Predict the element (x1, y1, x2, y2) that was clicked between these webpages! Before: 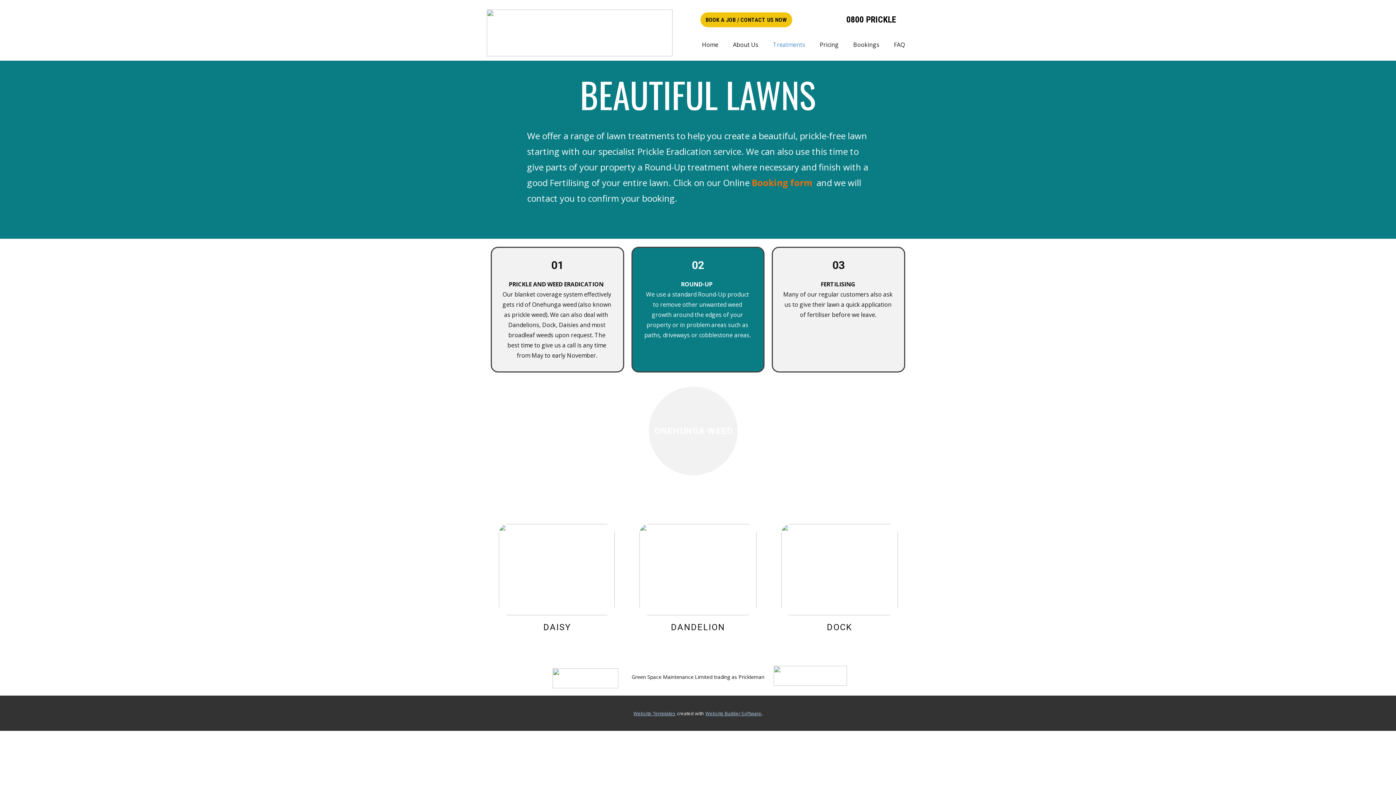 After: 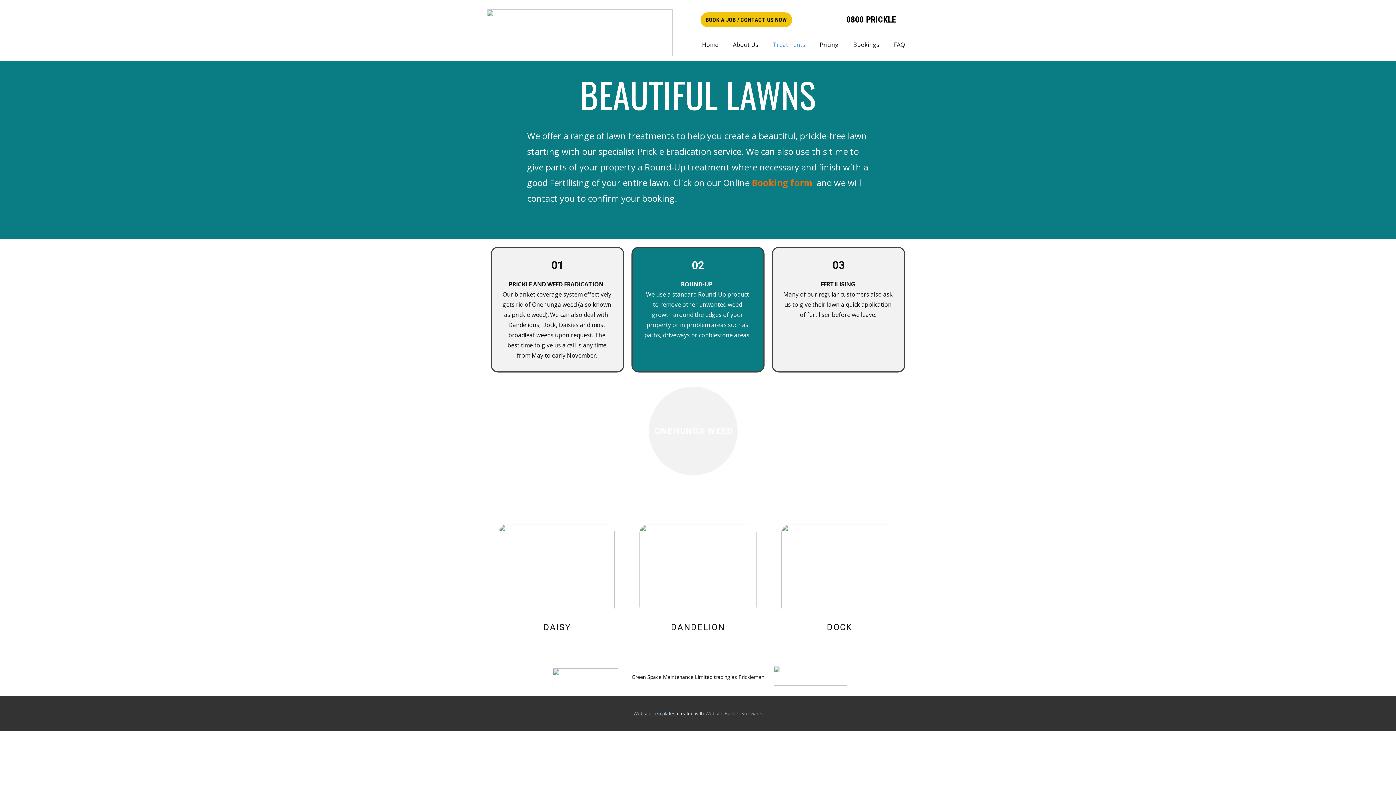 Action: bbox: (705, 709, 761, 718) label: Website Builder Software